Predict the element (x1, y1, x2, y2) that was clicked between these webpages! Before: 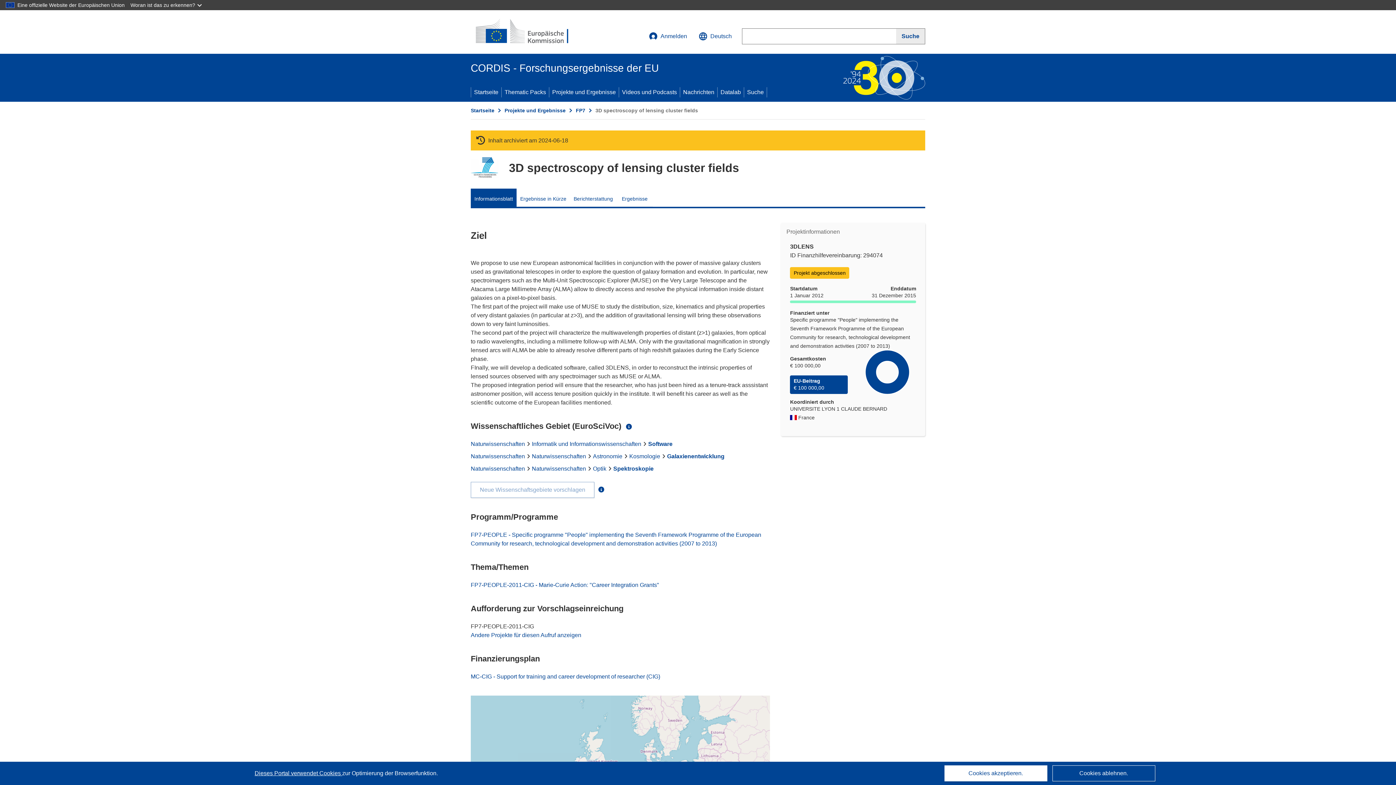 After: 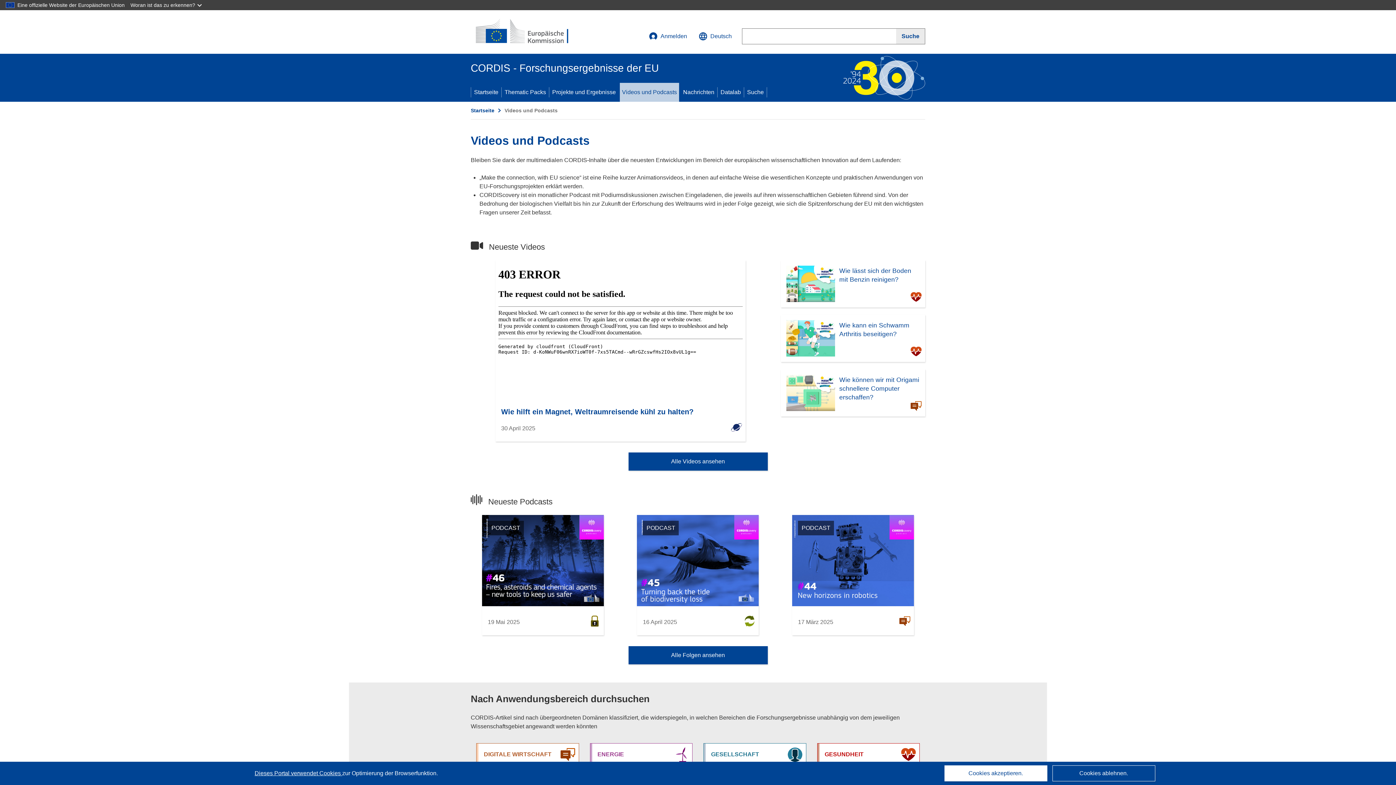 Action: label: Videos und Podcasts bbox: (619, 82, 680, 101)